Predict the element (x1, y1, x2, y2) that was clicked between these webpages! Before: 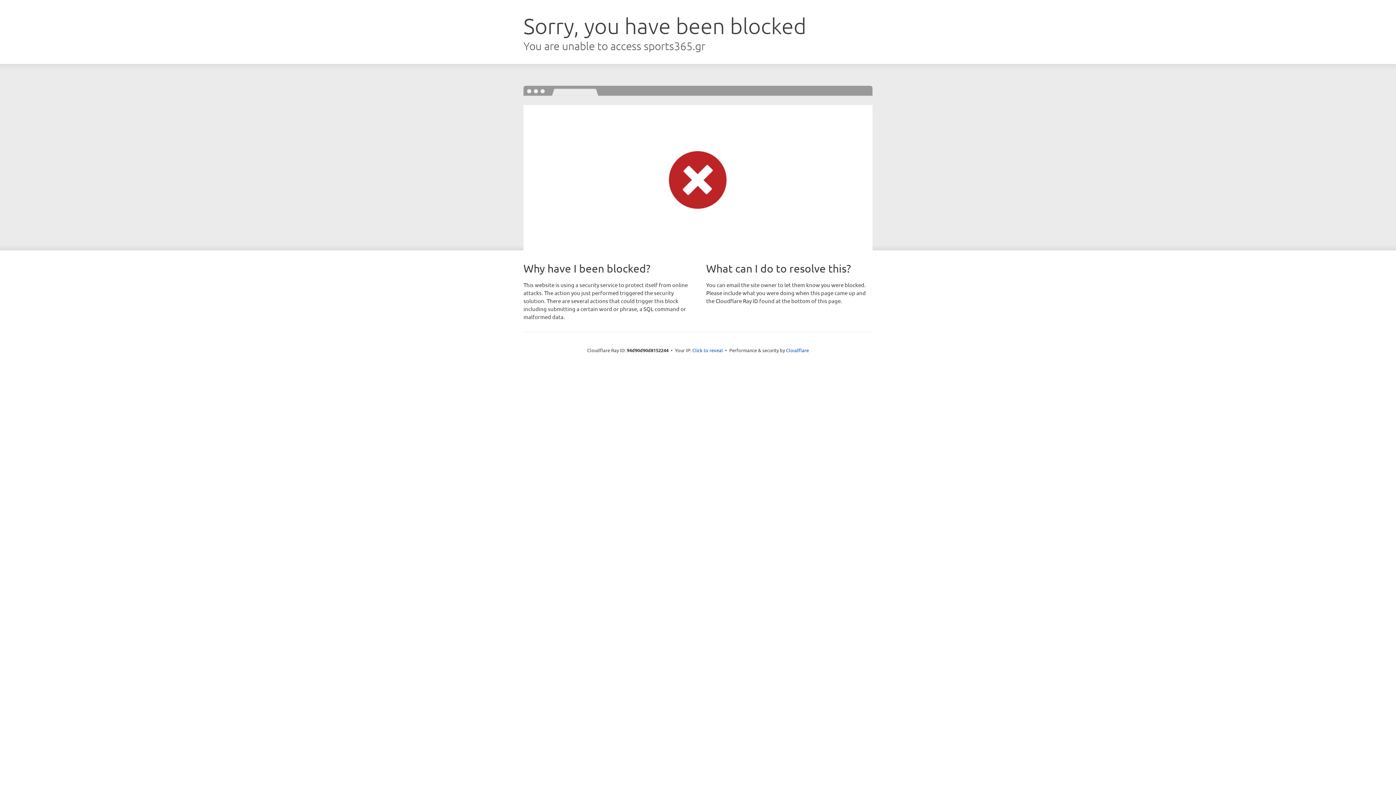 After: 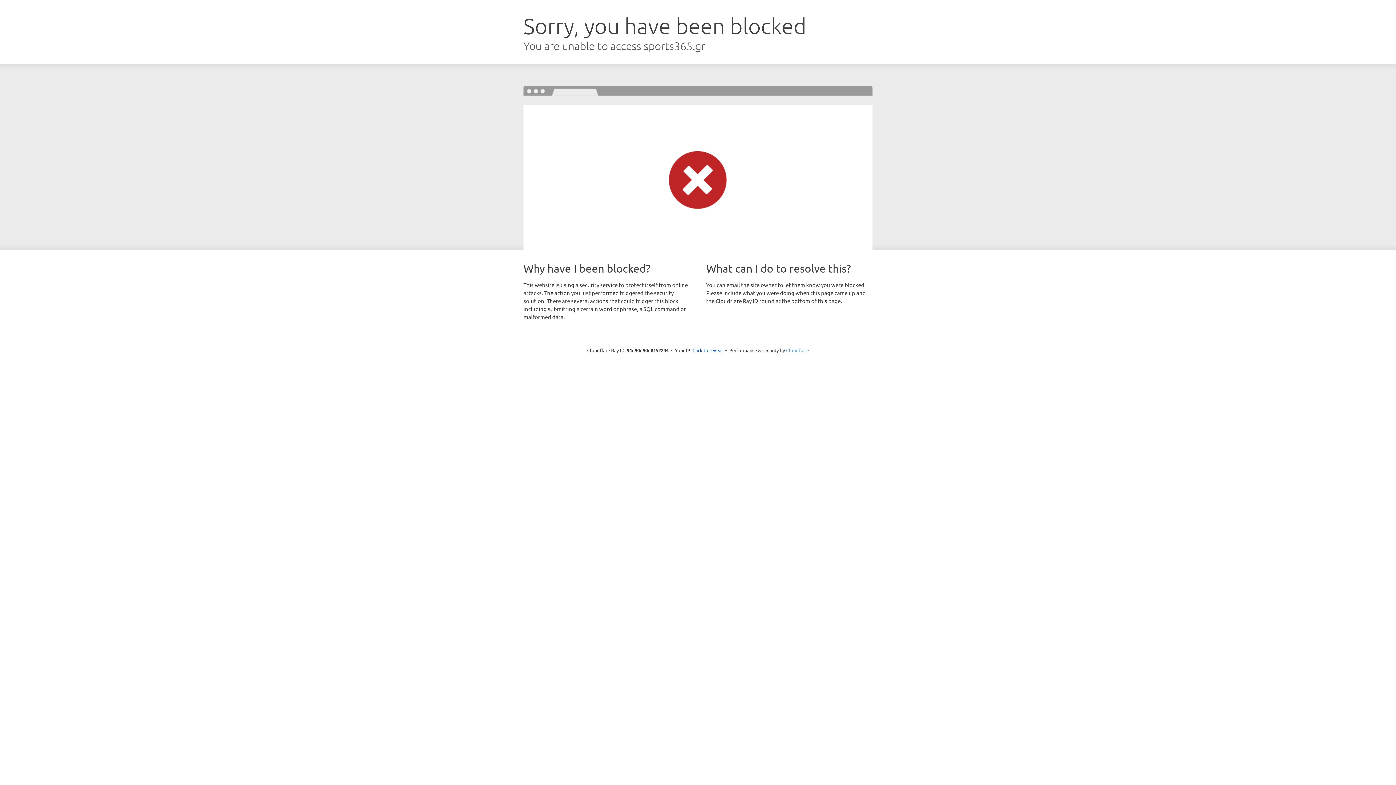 Action: bbox: (786, 347, 809, 353) label: Cloudflare